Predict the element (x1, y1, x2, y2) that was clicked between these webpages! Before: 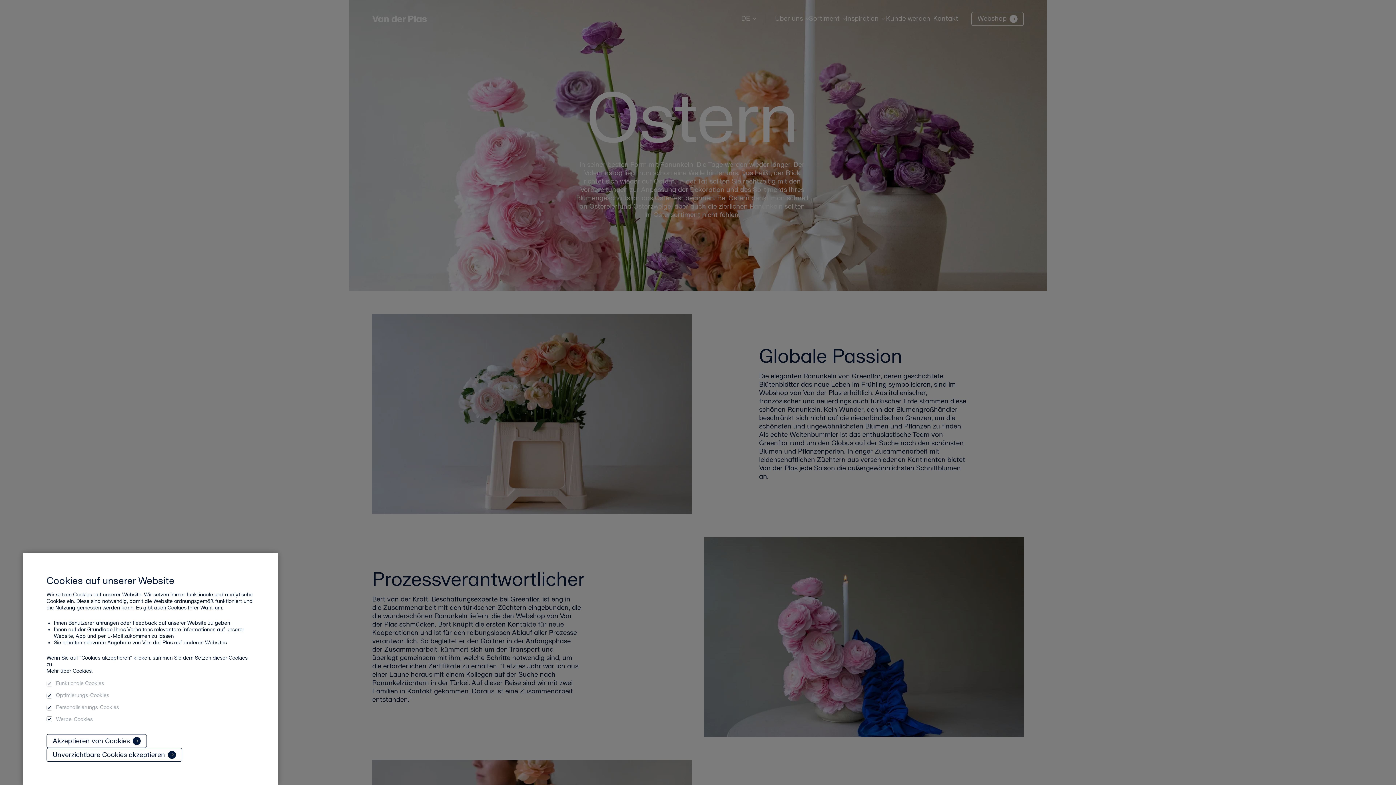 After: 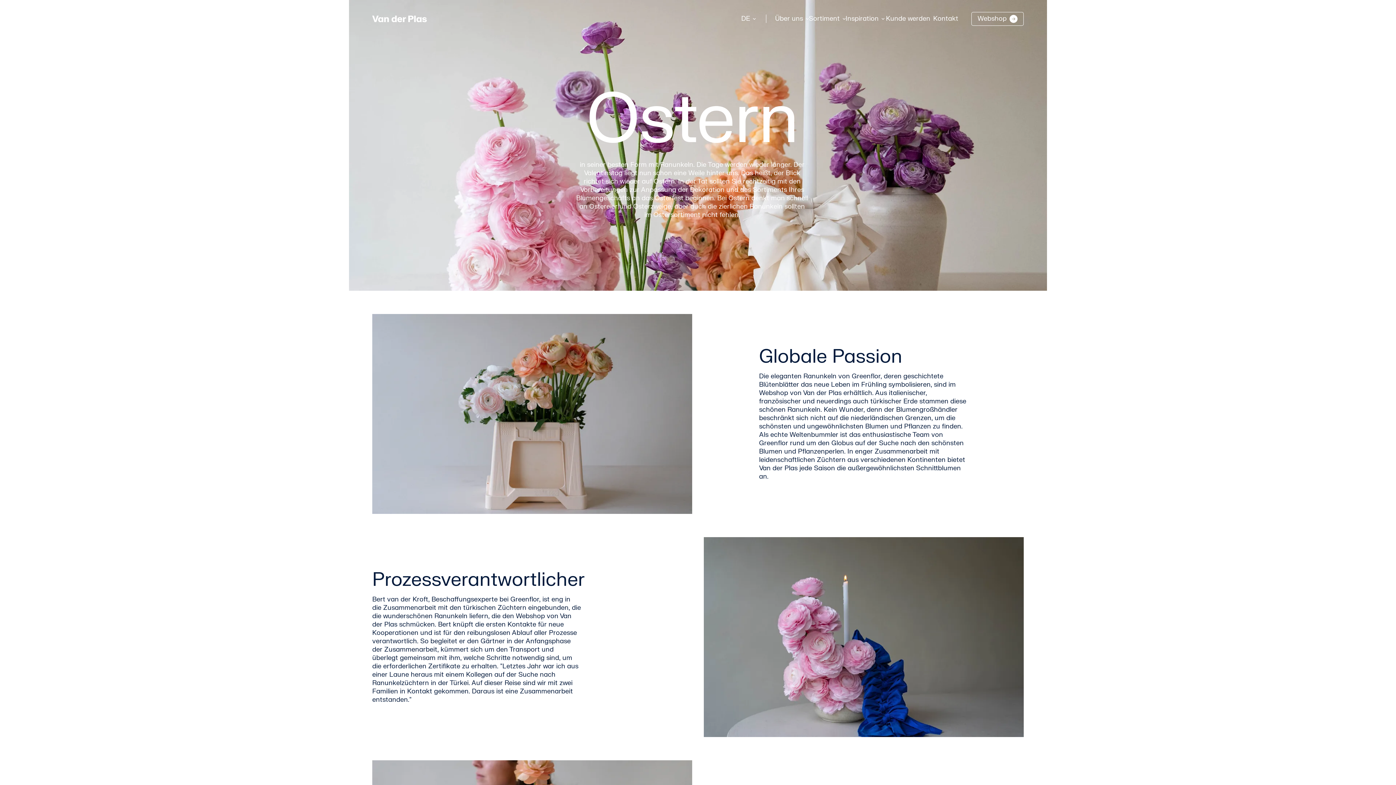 Action: label: Akzeptieren von Cookies bbox: (46, 734, 146, 748)